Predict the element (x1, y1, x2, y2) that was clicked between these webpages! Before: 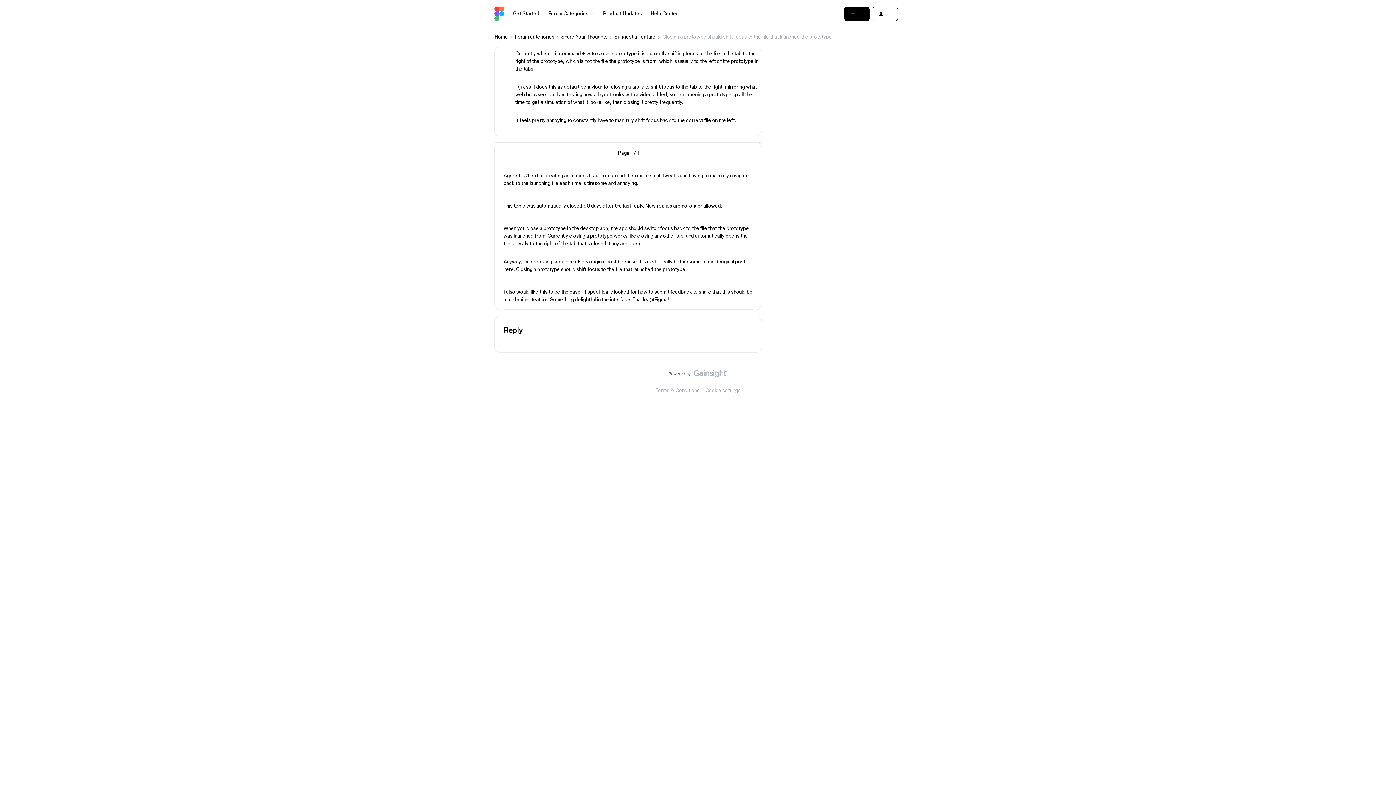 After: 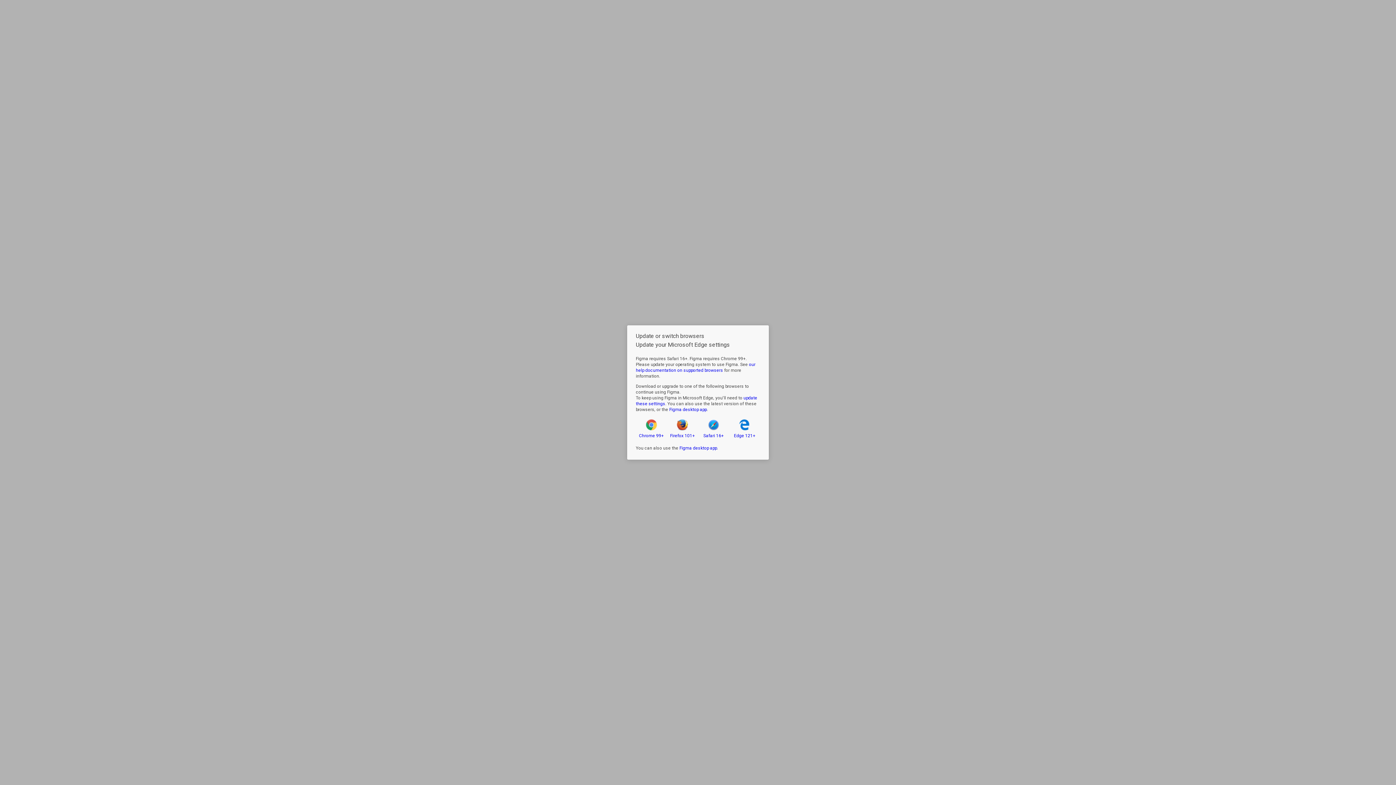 Action: bbox: (872, 6, 898, 20)